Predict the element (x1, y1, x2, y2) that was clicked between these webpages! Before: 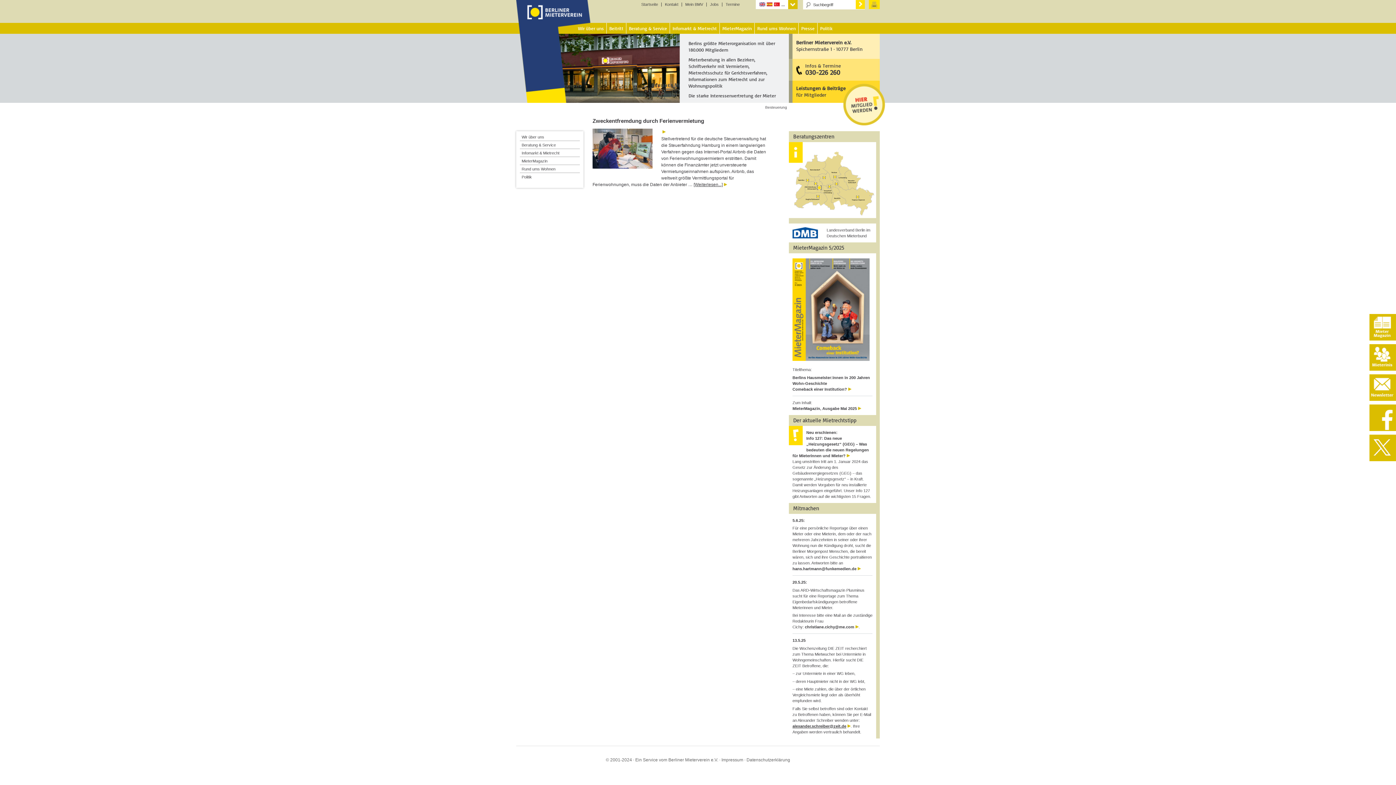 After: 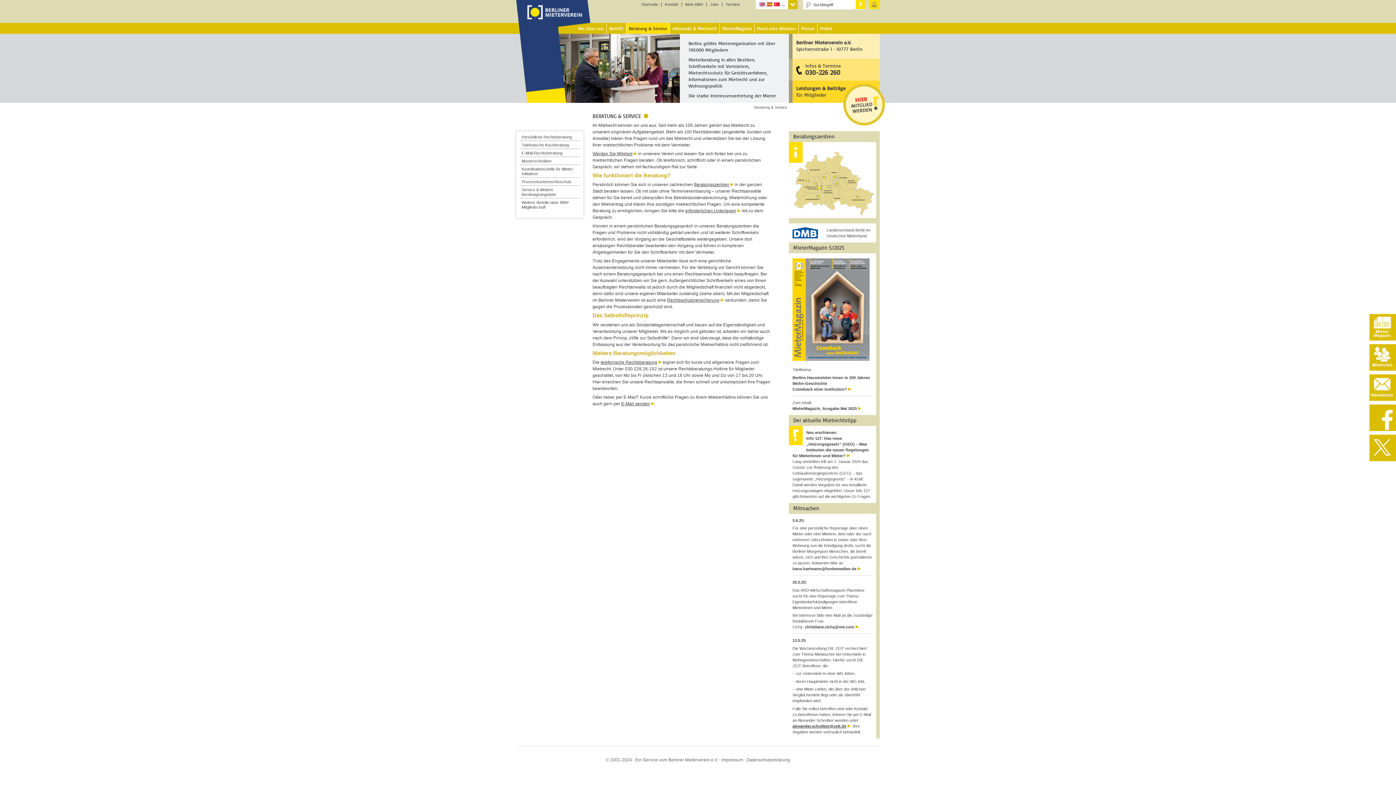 Action: bbox: (521, 142, 556, 147) label: Beratung & Service